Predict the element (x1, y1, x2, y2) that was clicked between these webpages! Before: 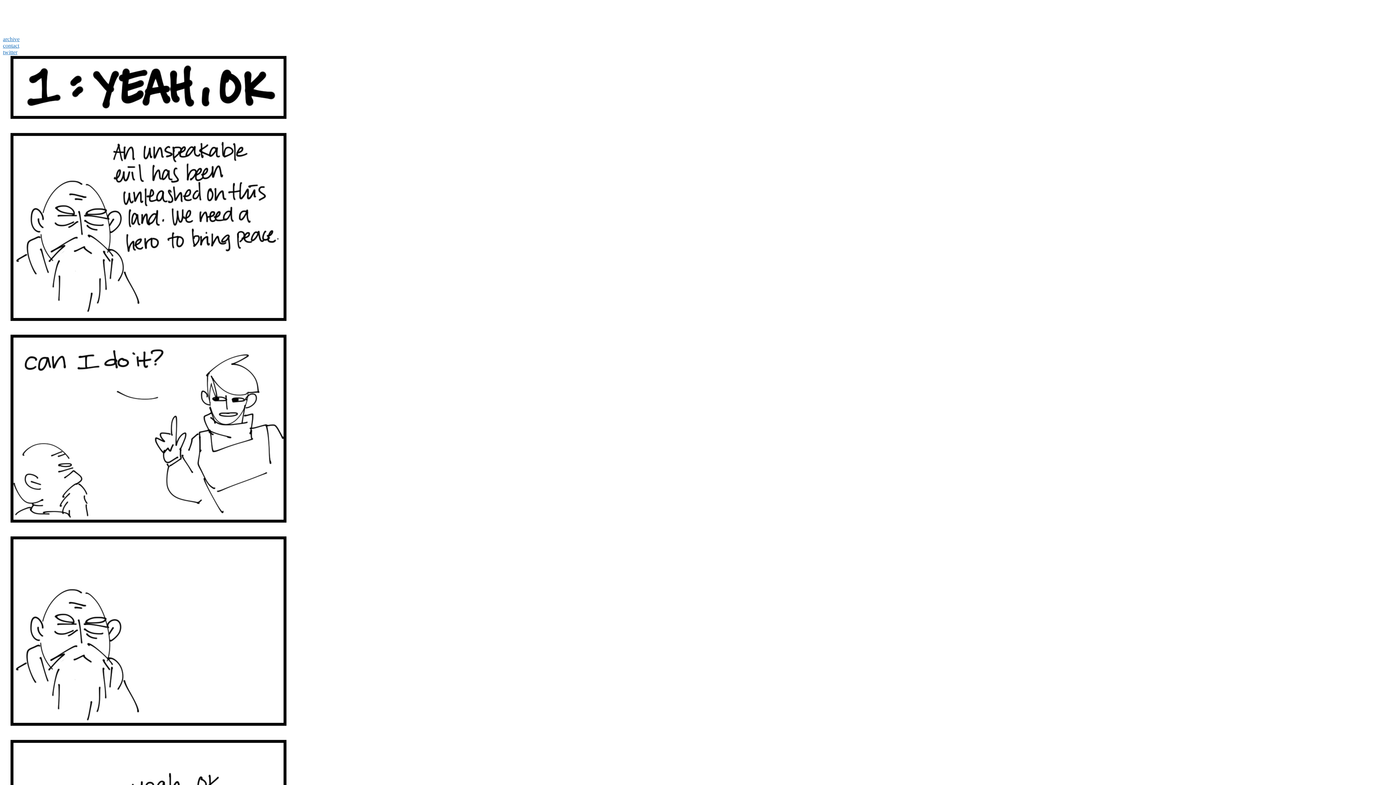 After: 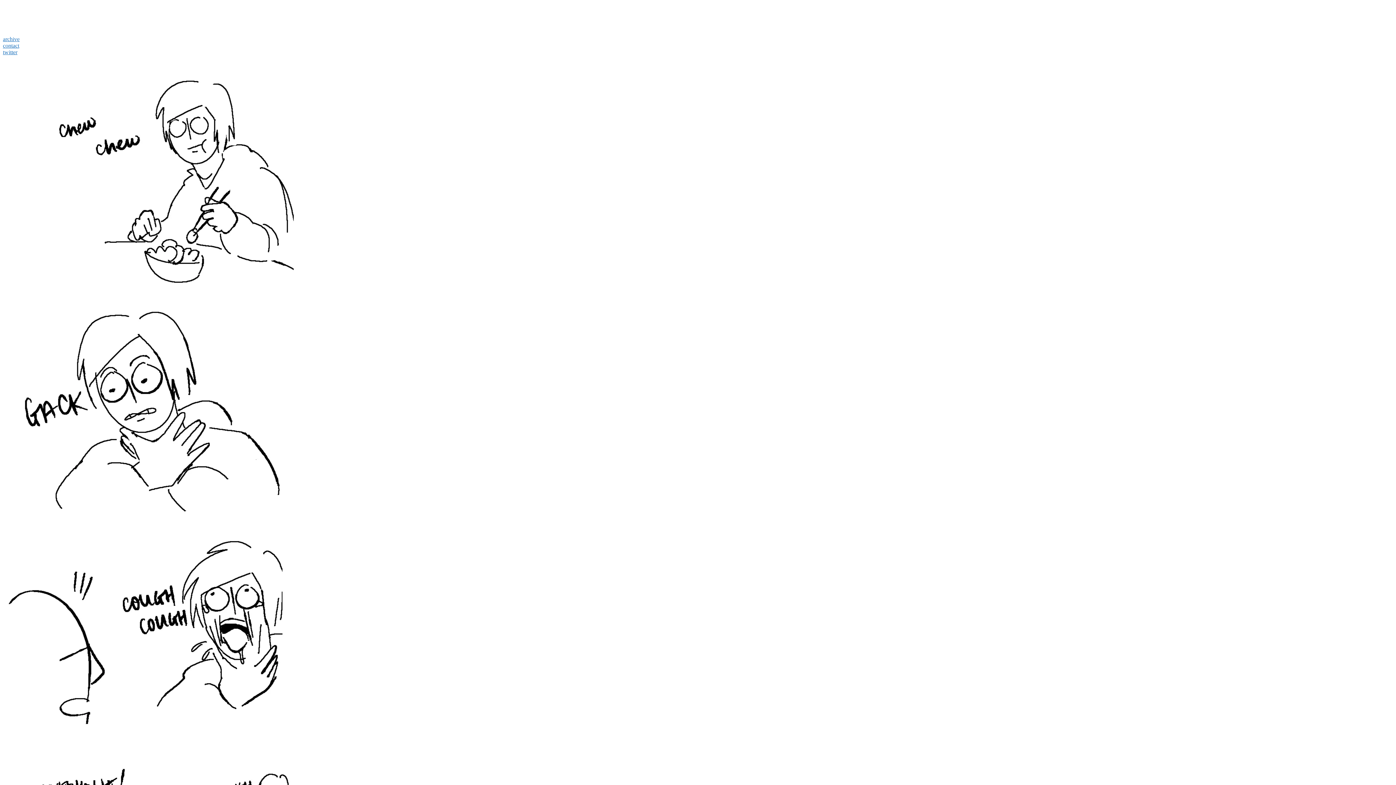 Action: bbox: (2, 10, 359, 41) label: cruelunusualpunishment